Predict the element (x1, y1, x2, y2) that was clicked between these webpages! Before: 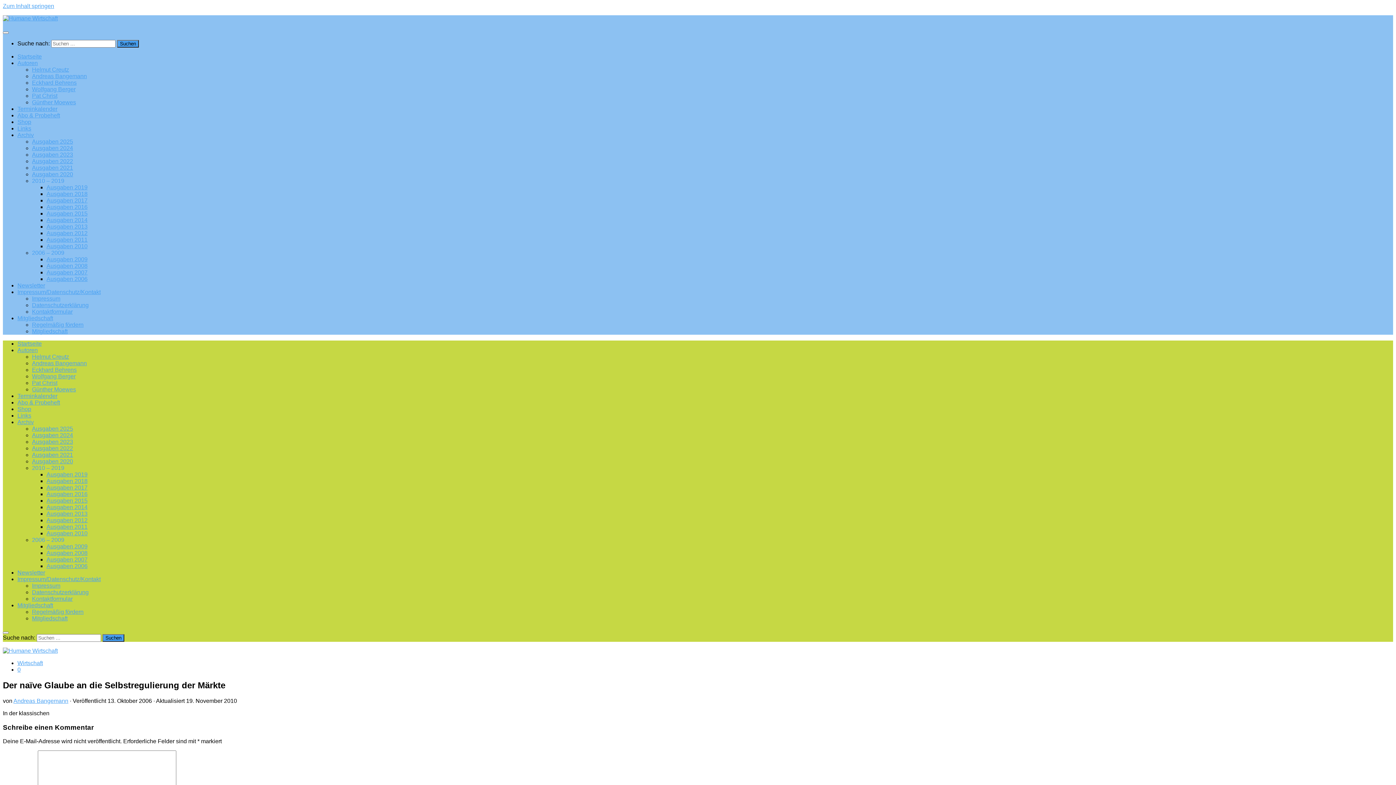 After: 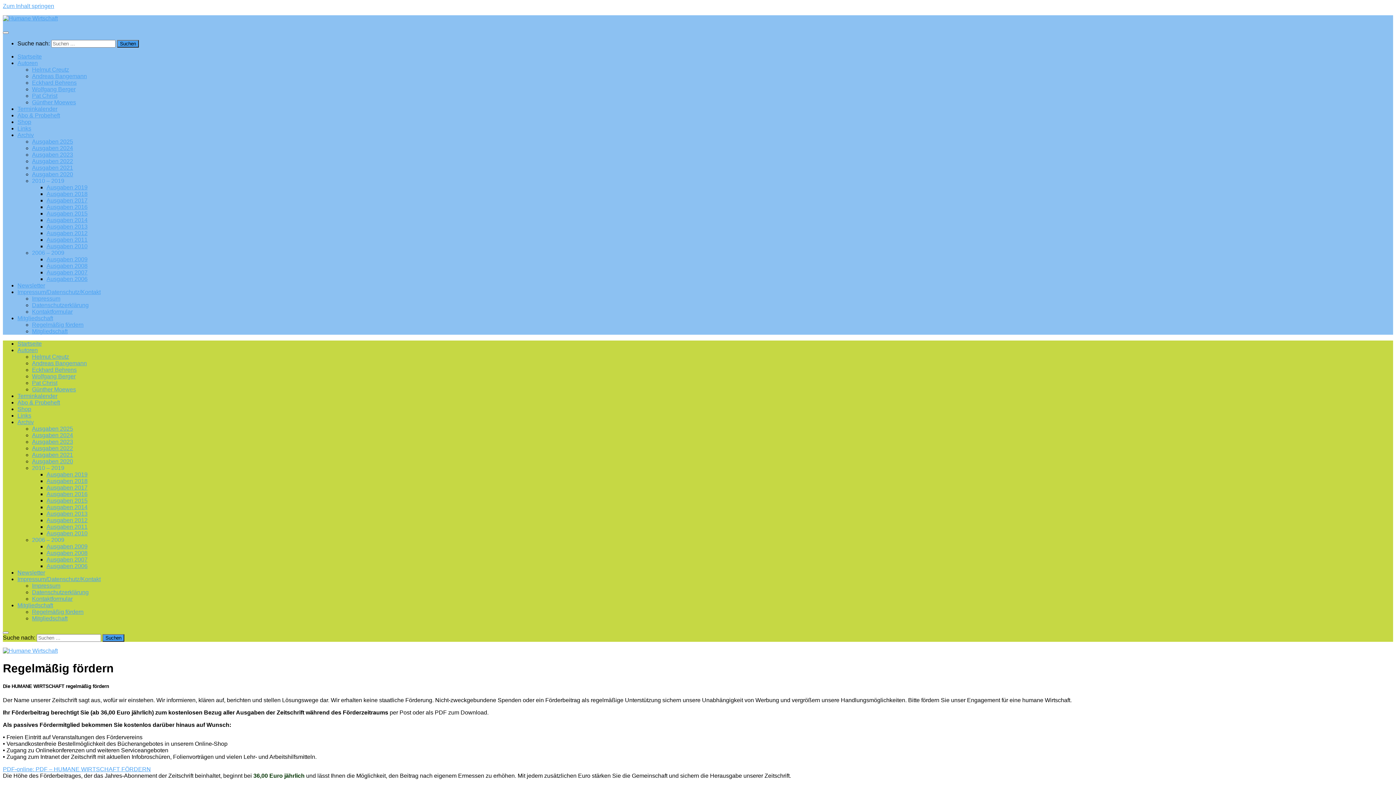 Action: label: Regelmäßig fördern bbox: (32, 321, 83, 328)